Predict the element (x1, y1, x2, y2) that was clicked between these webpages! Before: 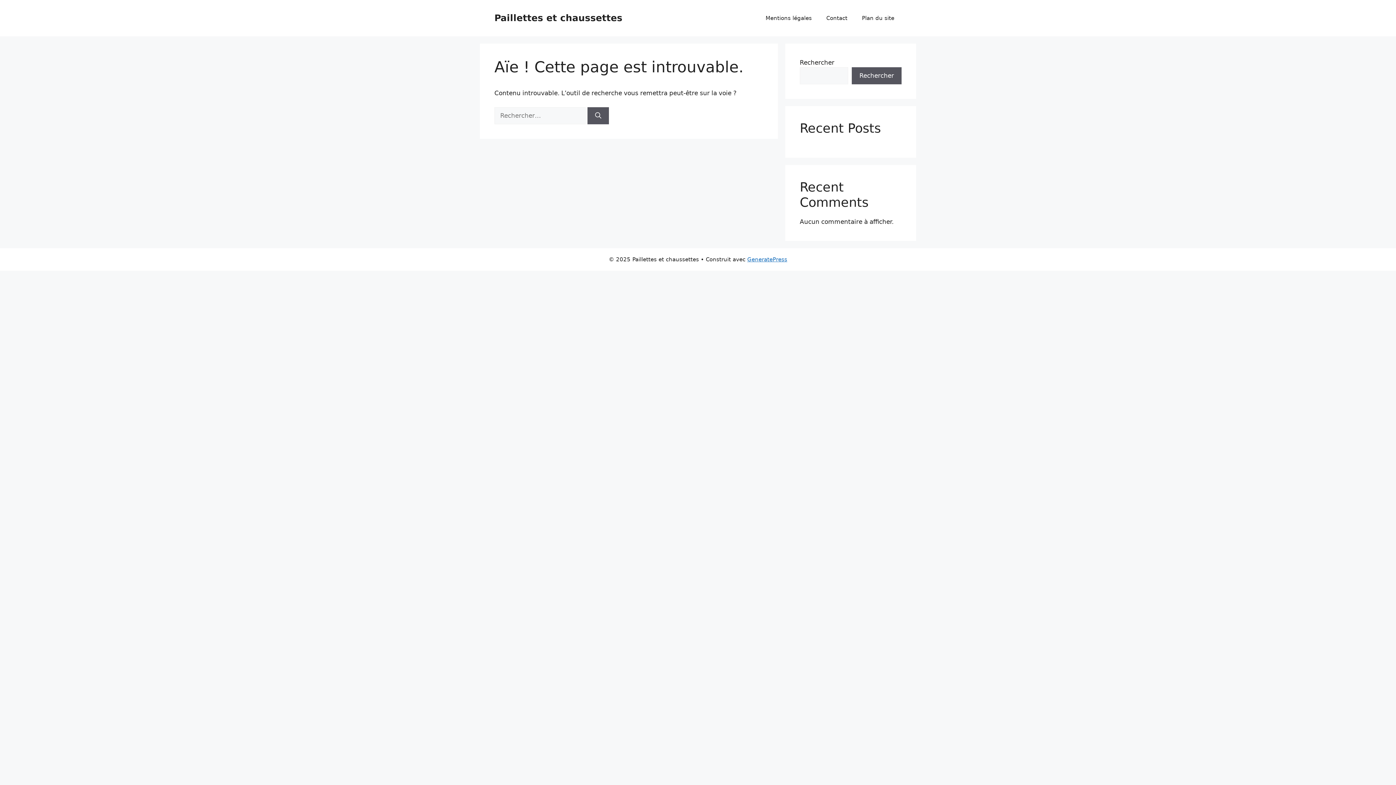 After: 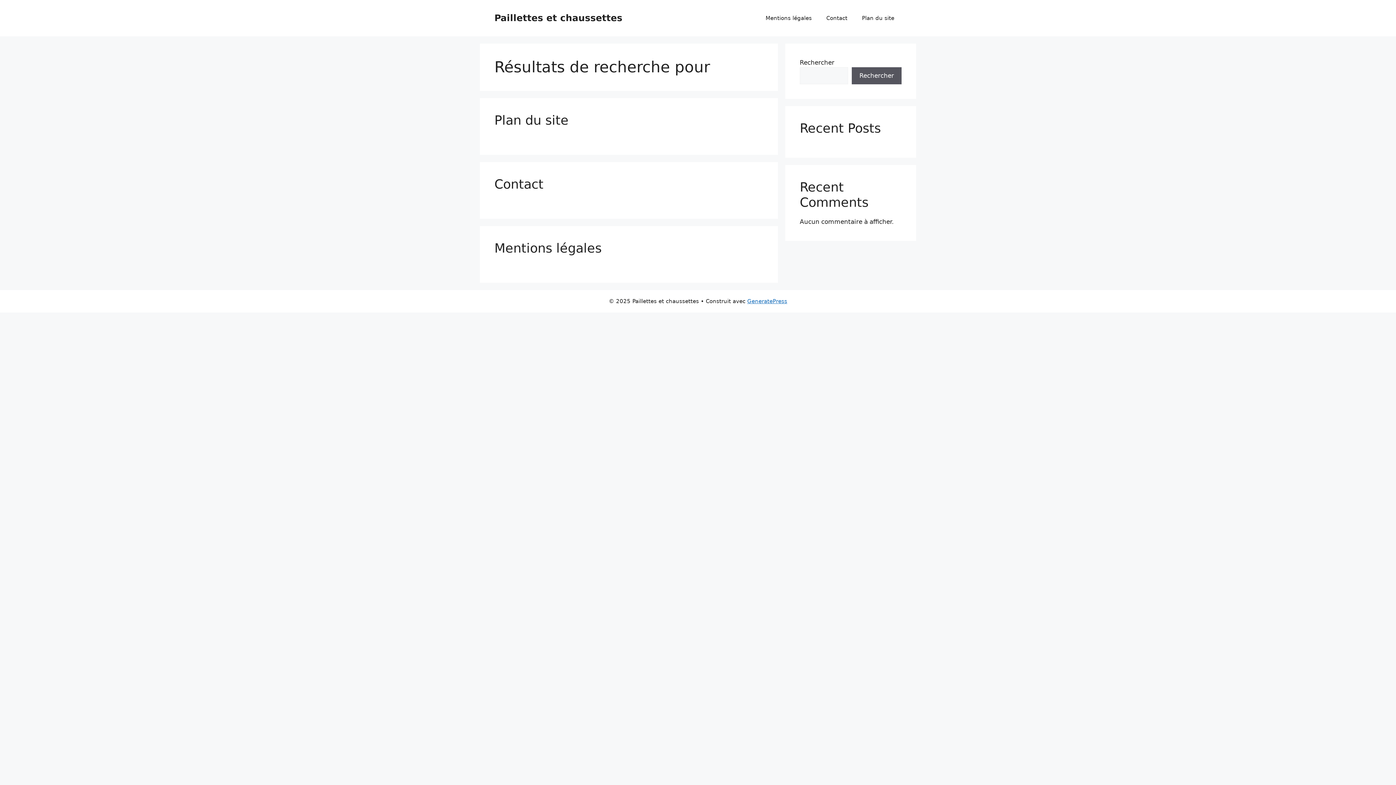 Action: bbox: (587, 107, 609, 124) label: Rechercher